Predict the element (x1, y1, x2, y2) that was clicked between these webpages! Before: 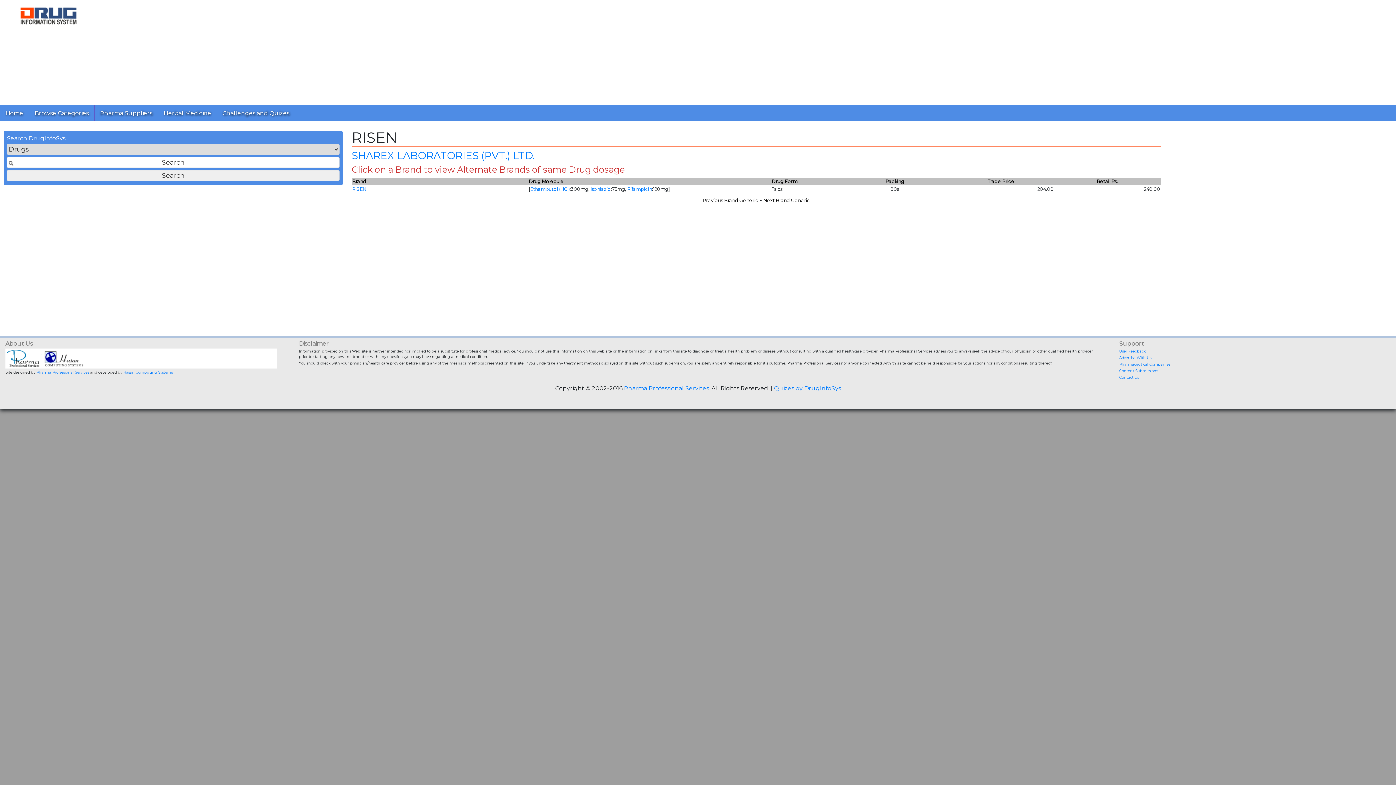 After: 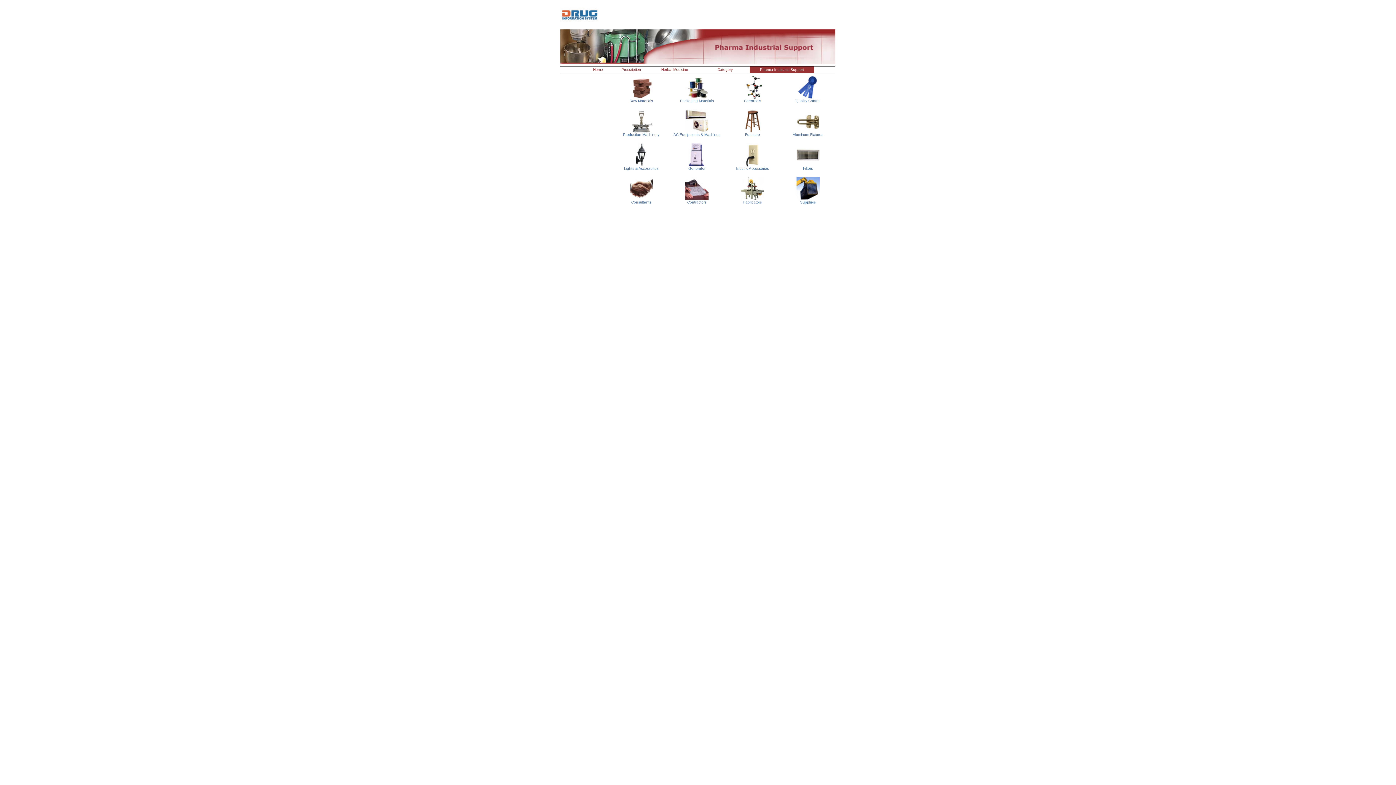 Action: bbox: (94, 104, 157, 122) label: Pharma Suppliers